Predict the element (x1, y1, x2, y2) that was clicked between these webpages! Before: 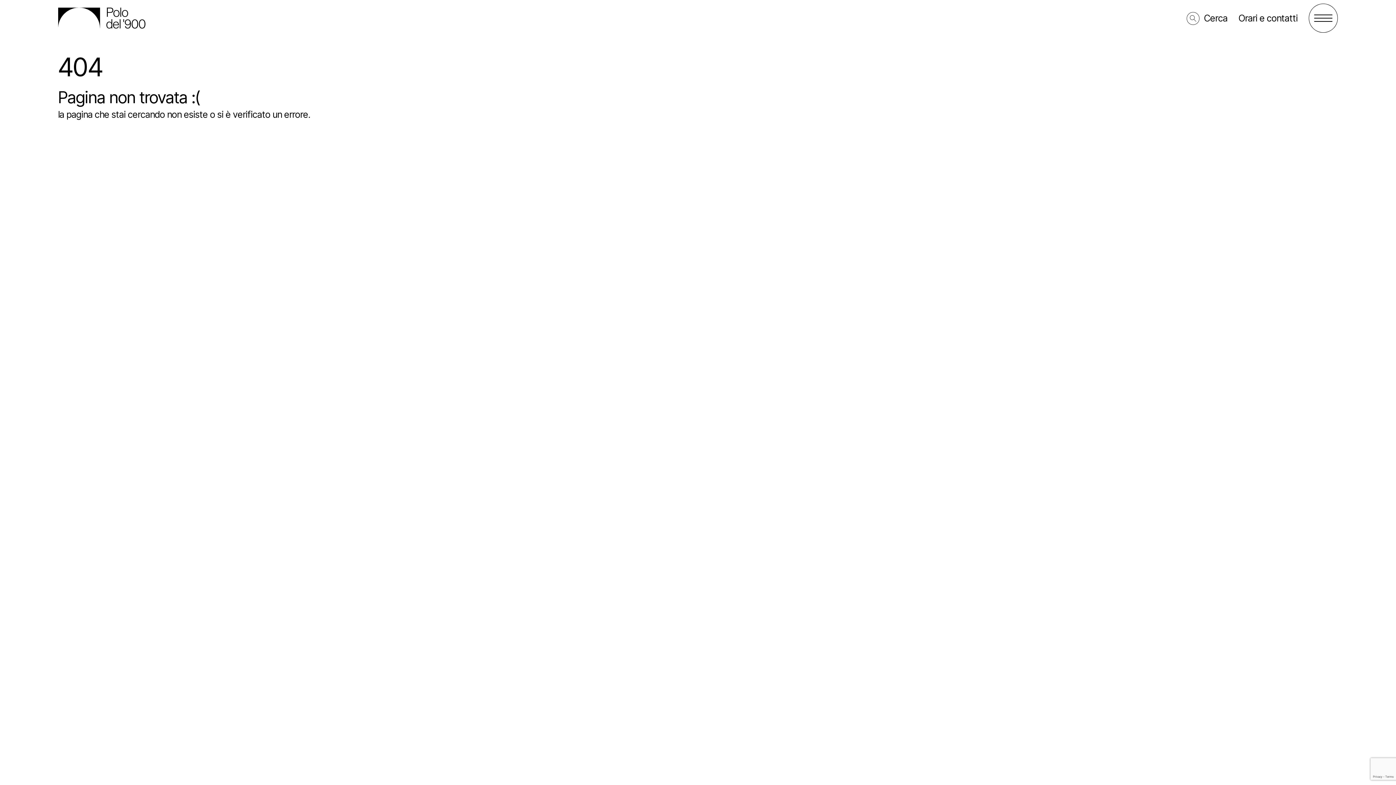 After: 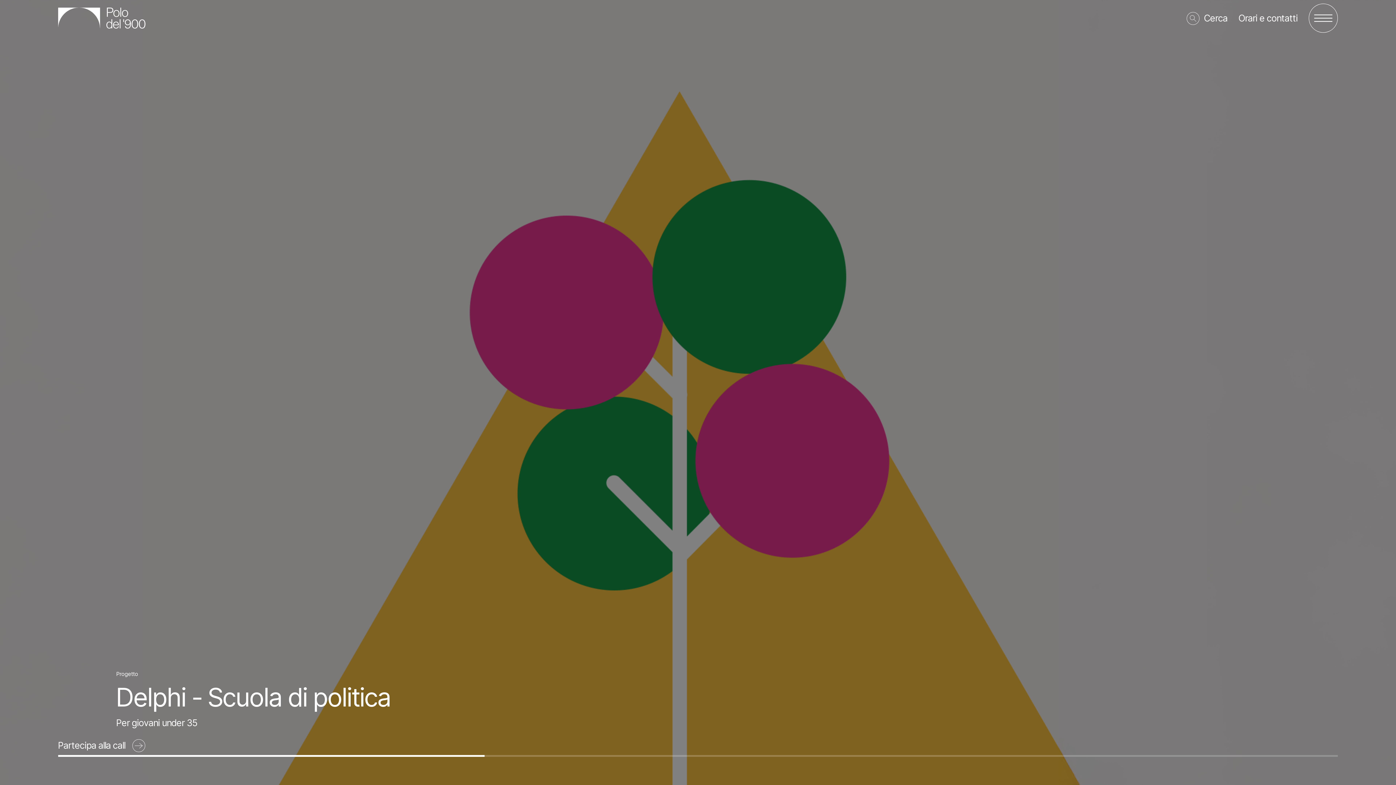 Action: bbox: (58, 7, 145, 28)